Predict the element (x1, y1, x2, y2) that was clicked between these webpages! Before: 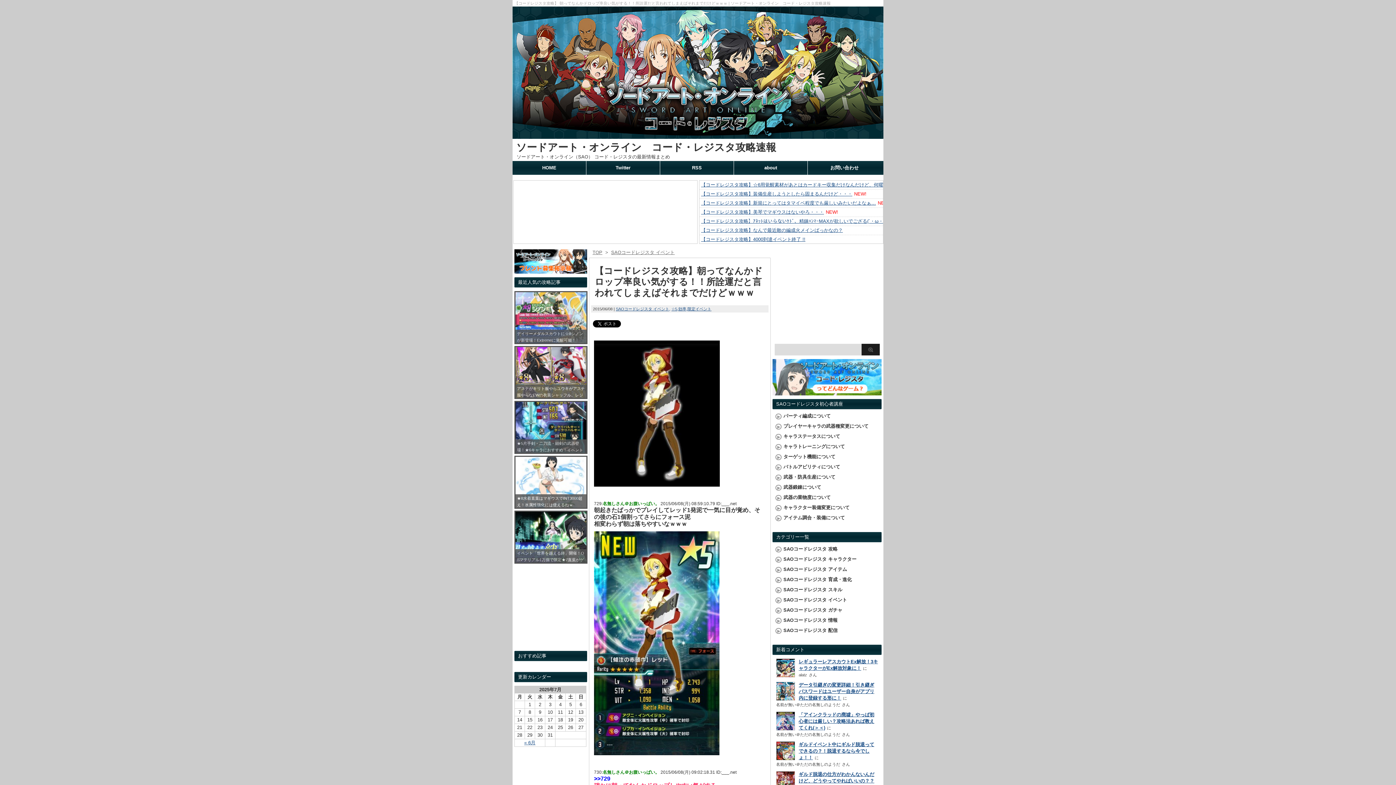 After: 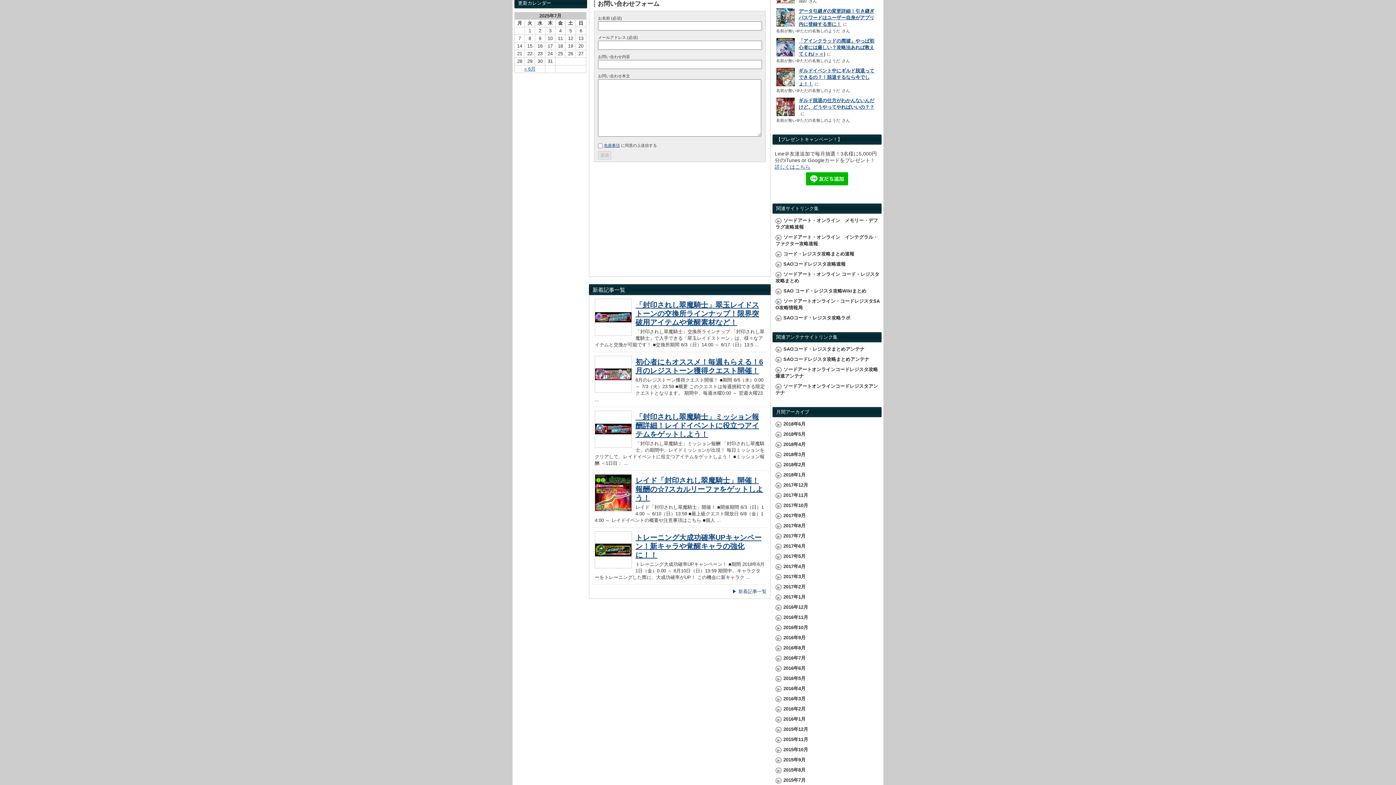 Action: label: お問い合わせ bbox: (808, 161, 881, 174)